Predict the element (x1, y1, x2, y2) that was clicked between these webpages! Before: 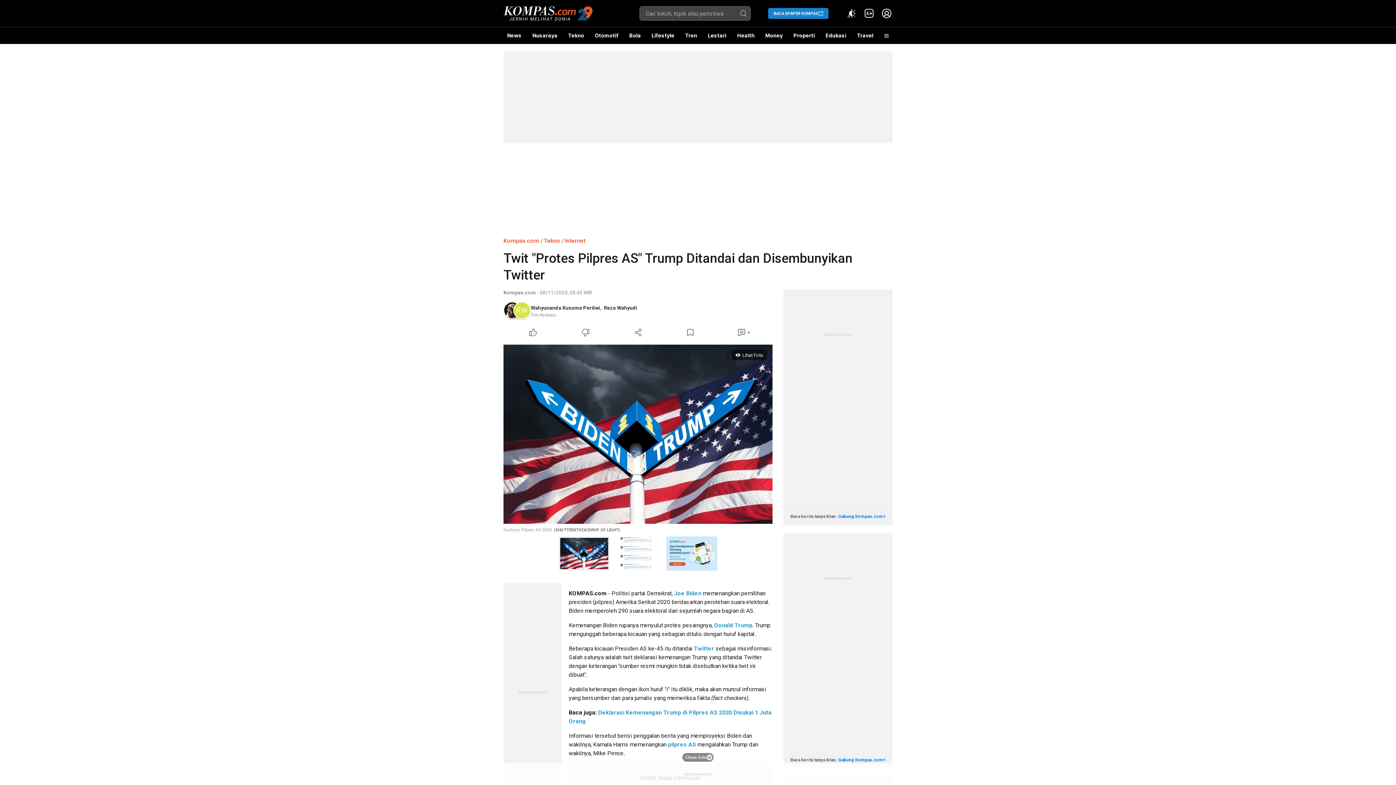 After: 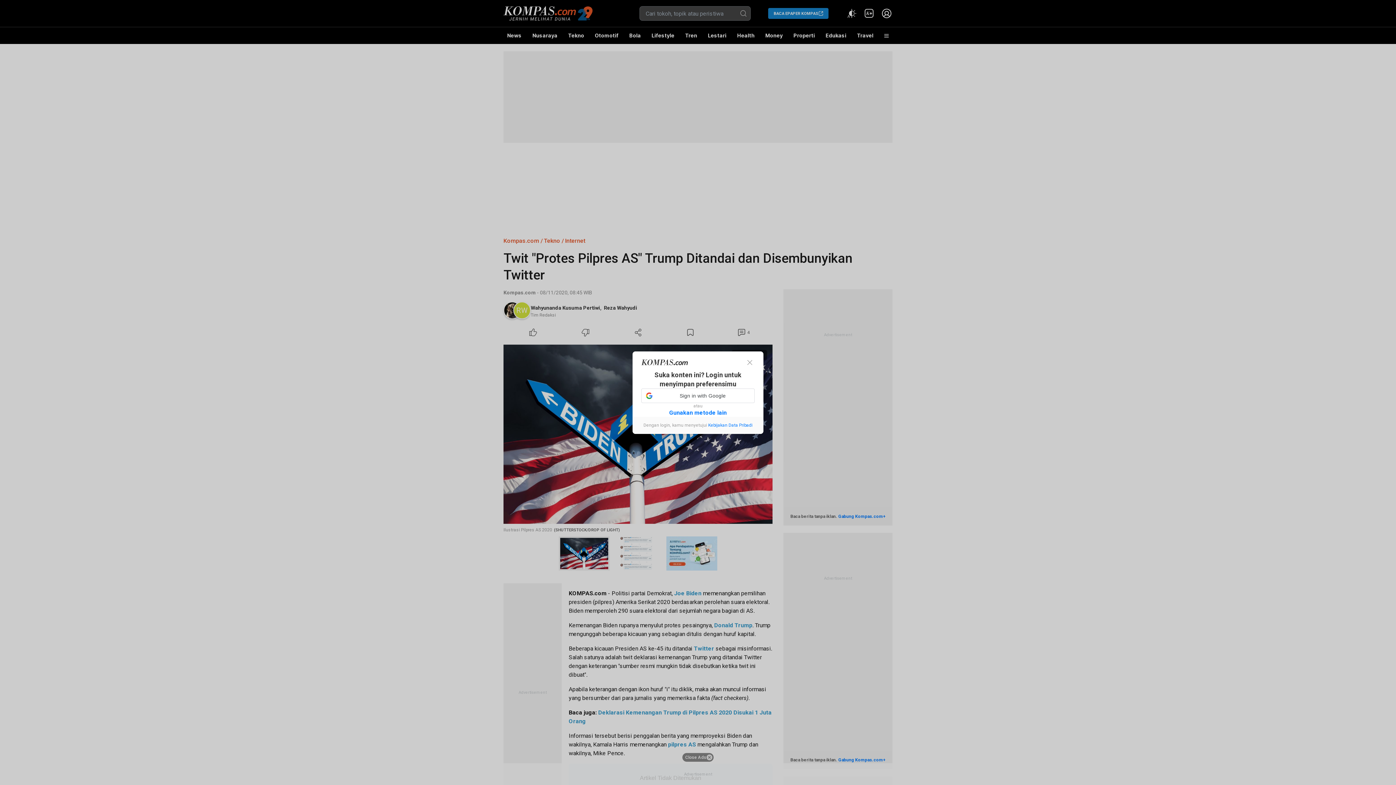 Action: label: Like Article bbox: (507, 326, 559, 338)